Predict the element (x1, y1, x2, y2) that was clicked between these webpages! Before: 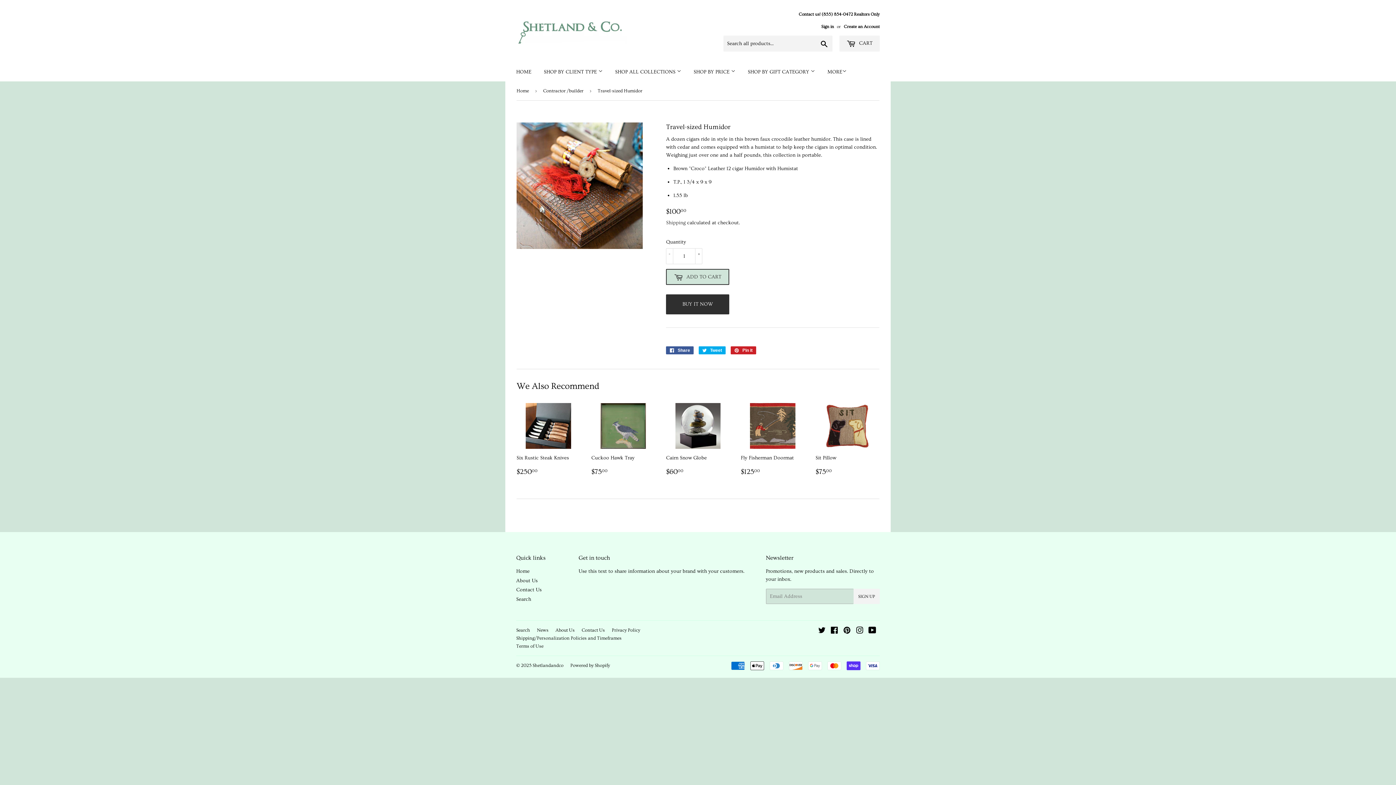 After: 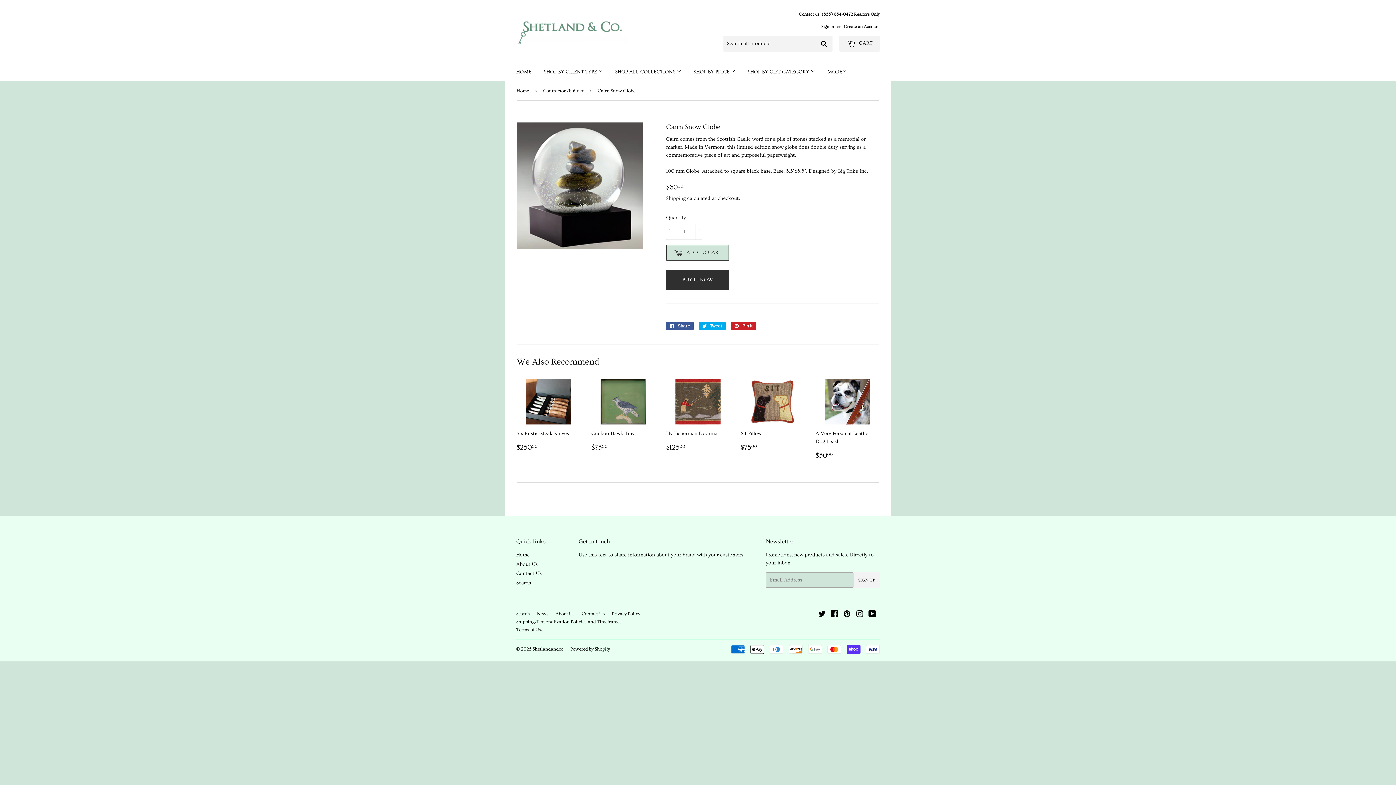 Action: bbox: (666, 403, 730, 477) label: Cairn Snow Globe

Regular price
$6000
$60.00